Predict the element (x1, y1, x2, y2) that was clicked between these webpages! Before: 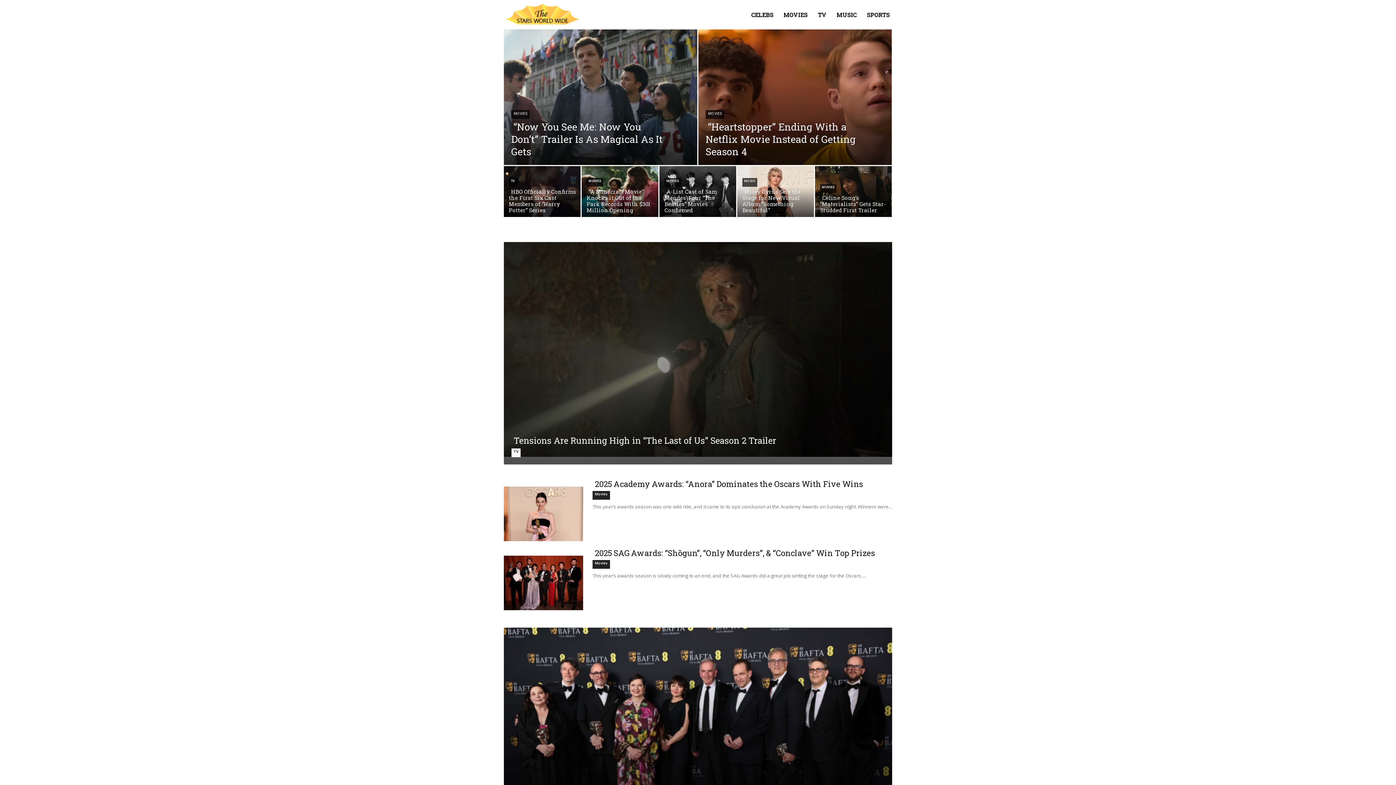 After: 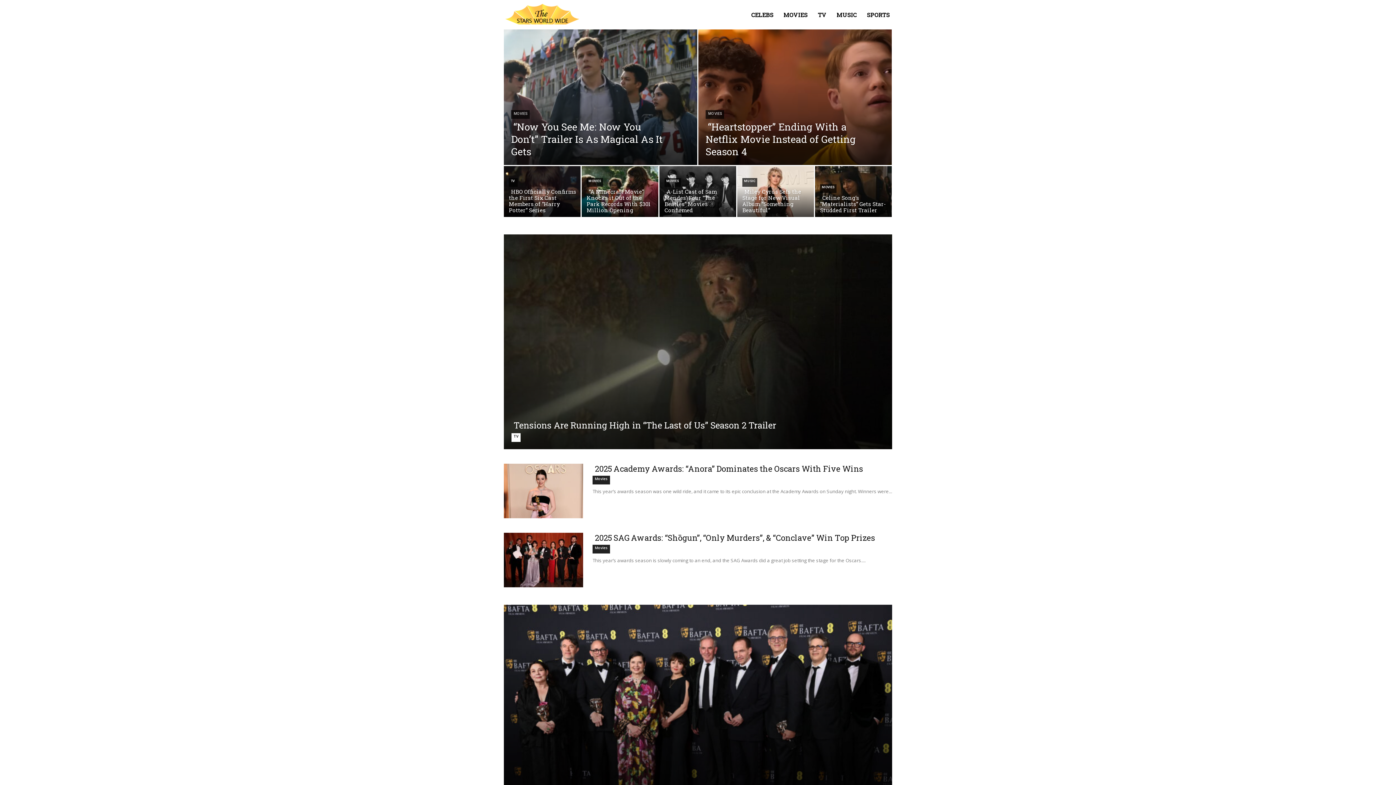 Action: bbox: (581, 166, 658, 220)